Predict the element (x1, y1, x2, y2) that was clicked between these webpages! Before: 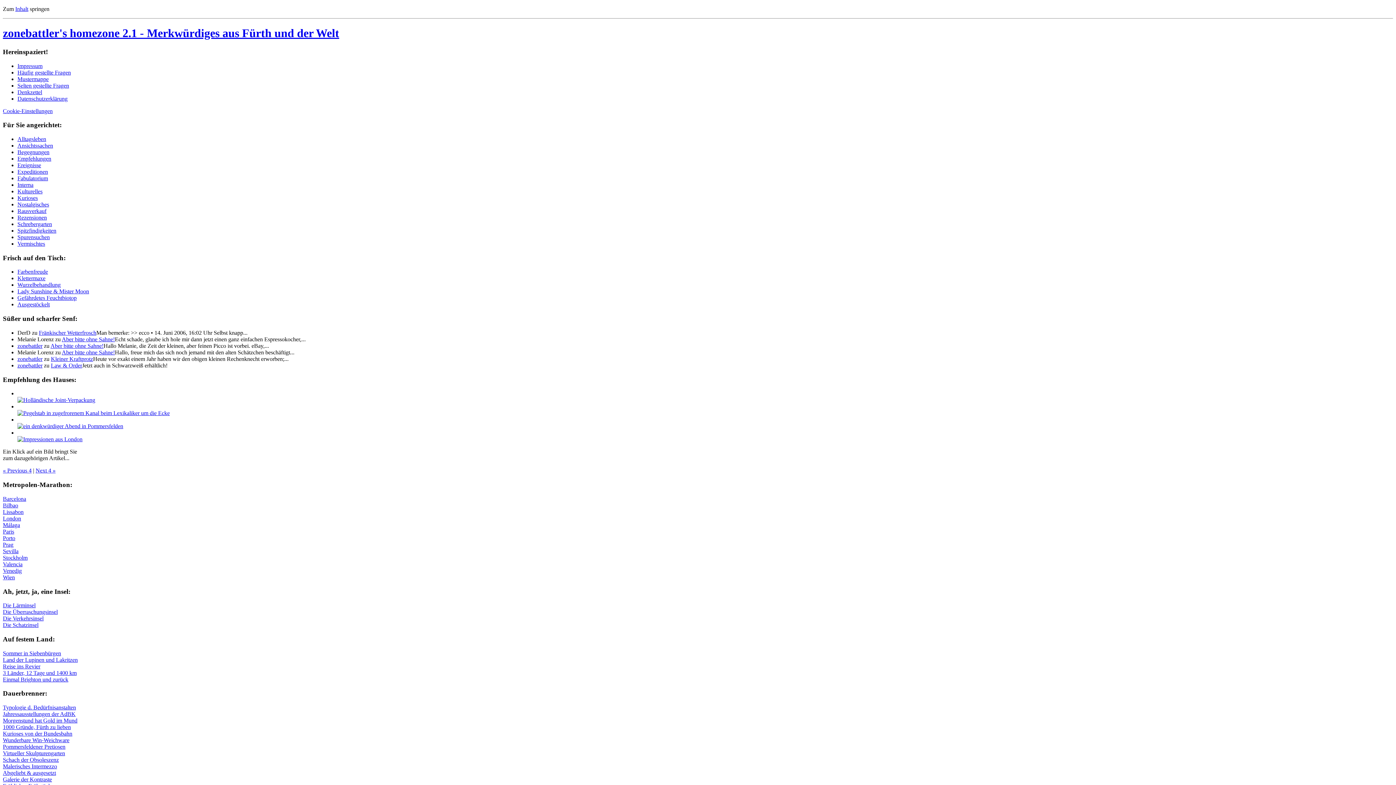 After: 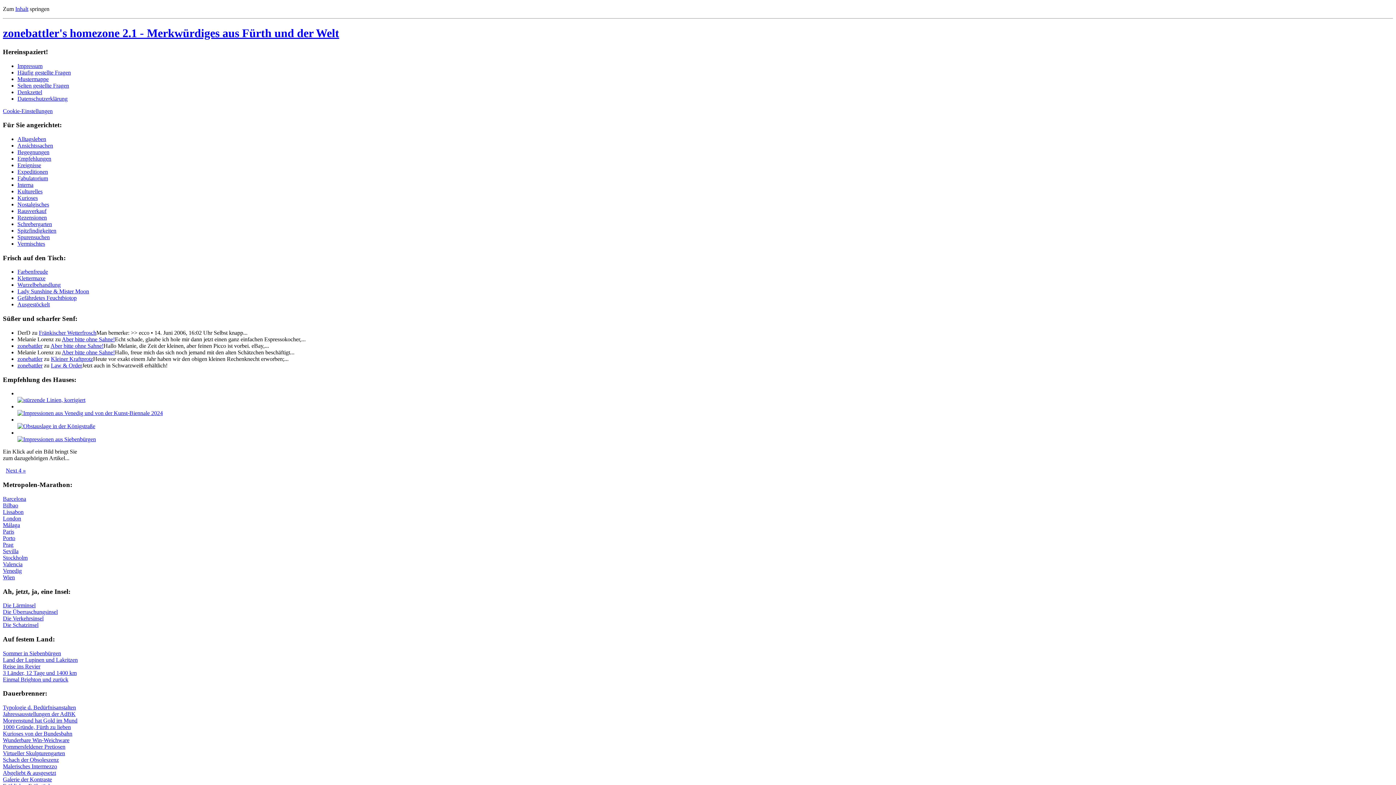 Action: bbox: (17, 410, 169, 416)